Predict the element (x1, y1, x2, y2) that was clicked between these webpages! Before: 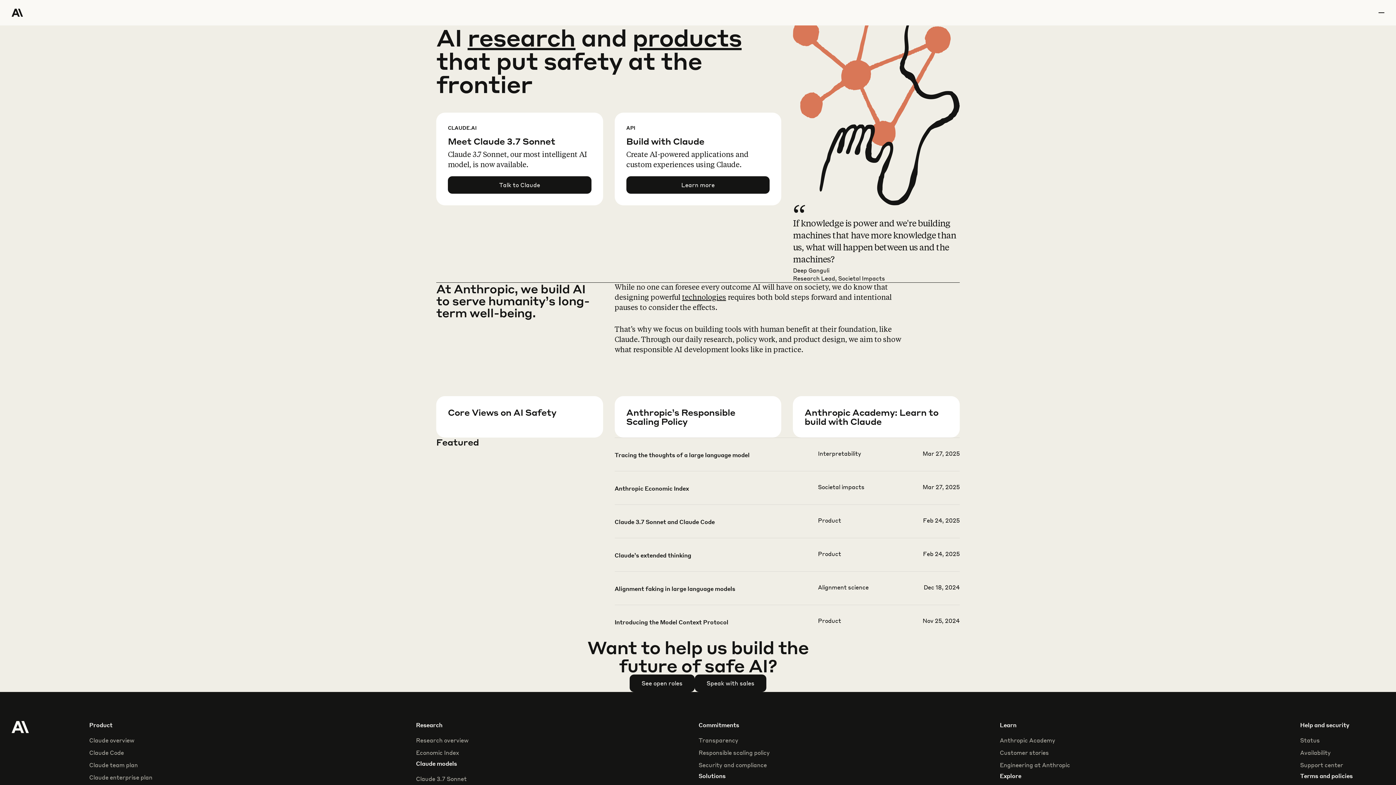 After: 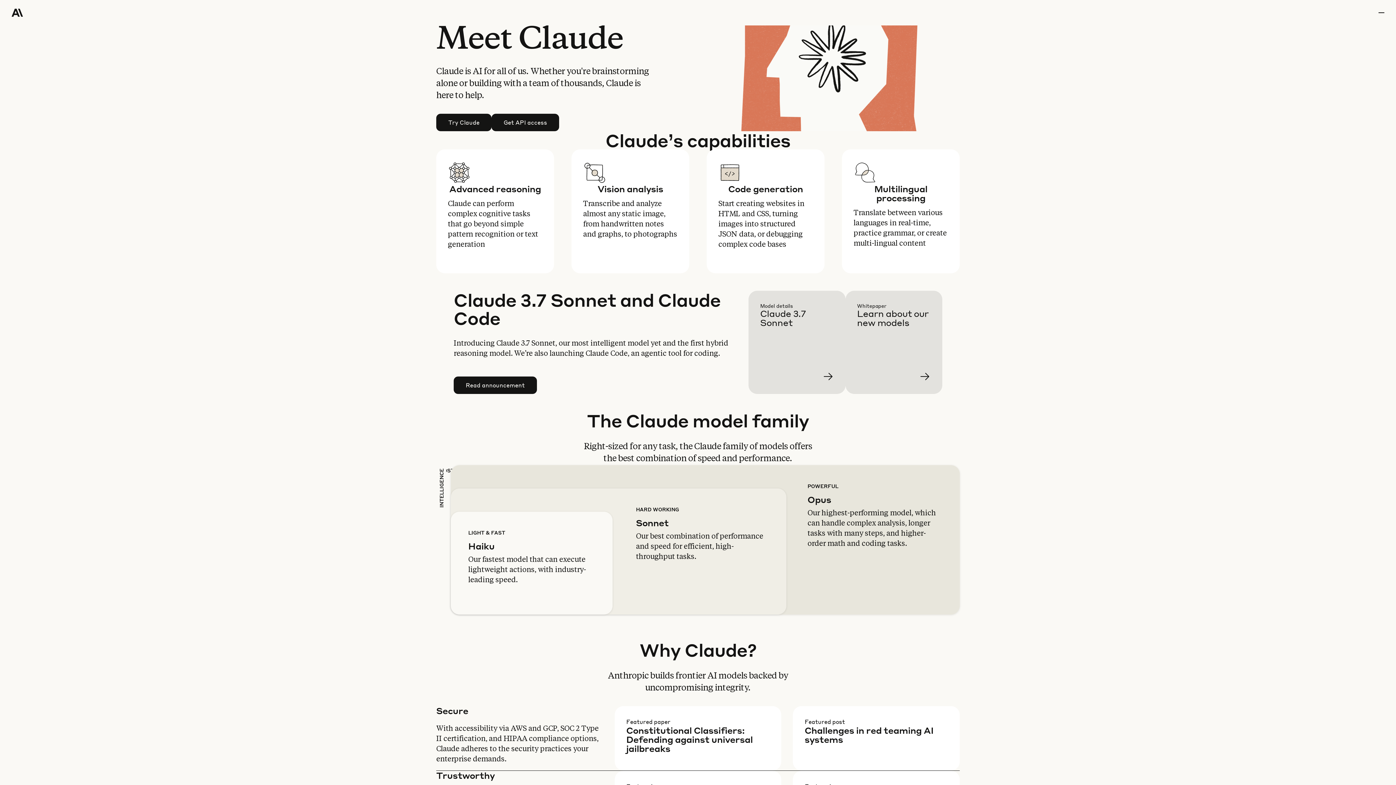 Action: label: products bbox: (632, 22, 741, 52)